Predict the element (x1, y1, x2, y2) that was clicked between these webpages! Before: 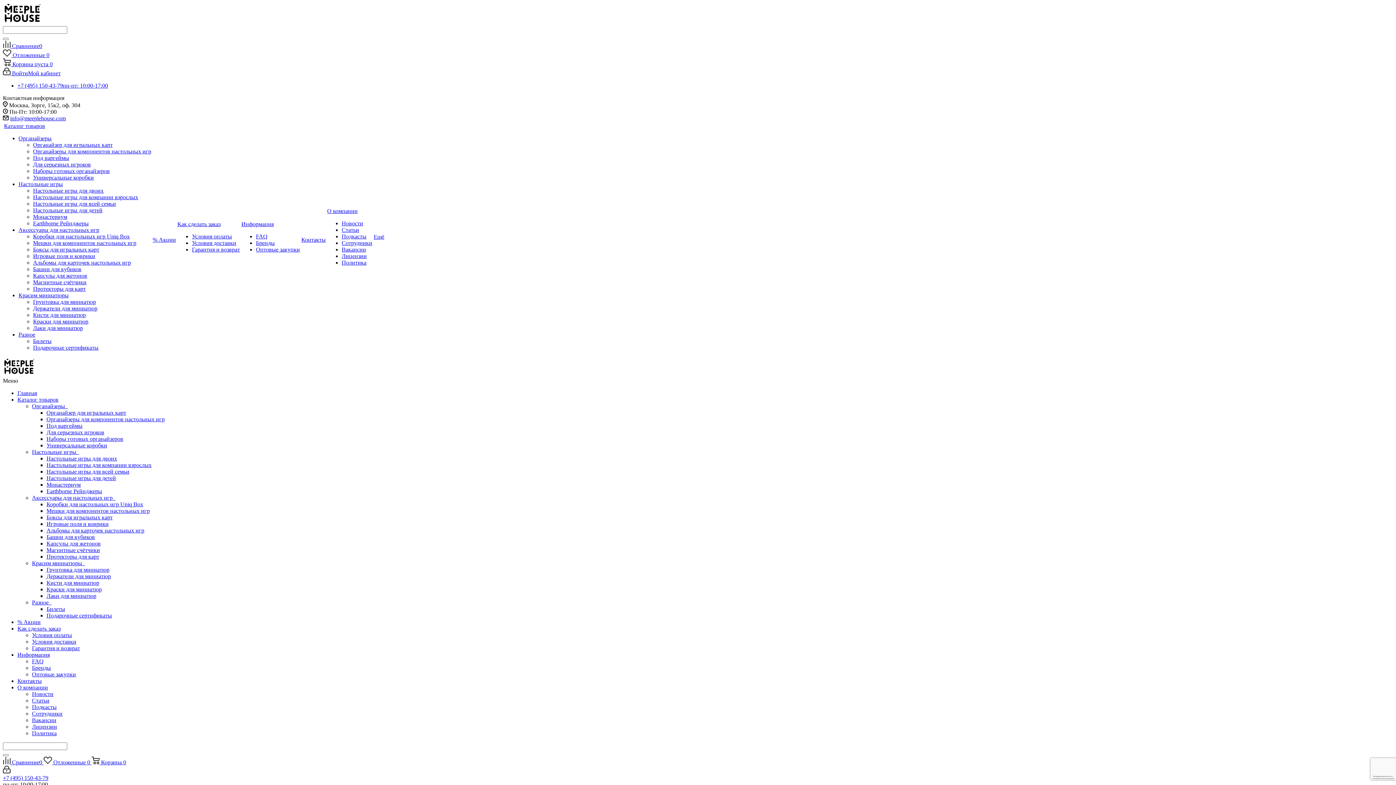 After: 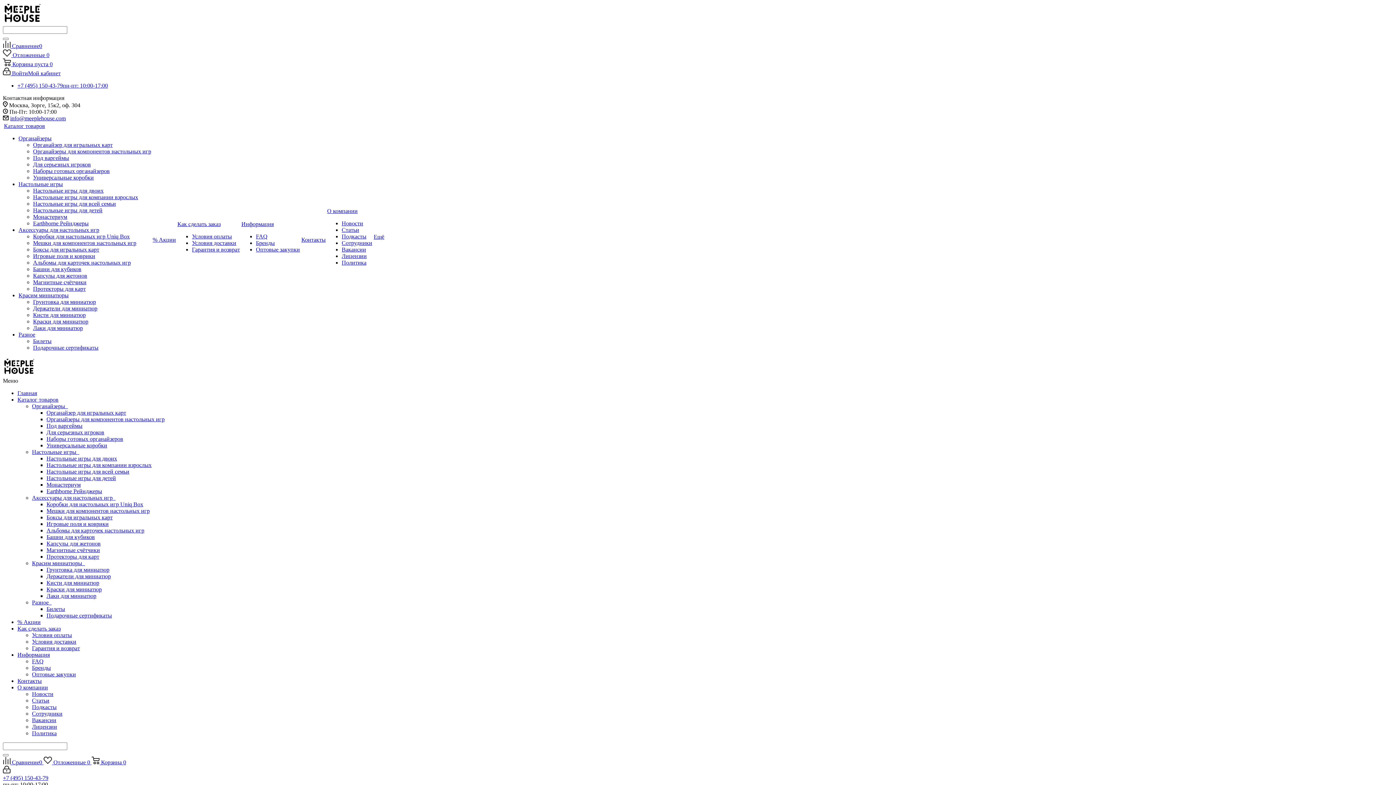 Action: label: Новости bbox: (341, 220, 363, 226)